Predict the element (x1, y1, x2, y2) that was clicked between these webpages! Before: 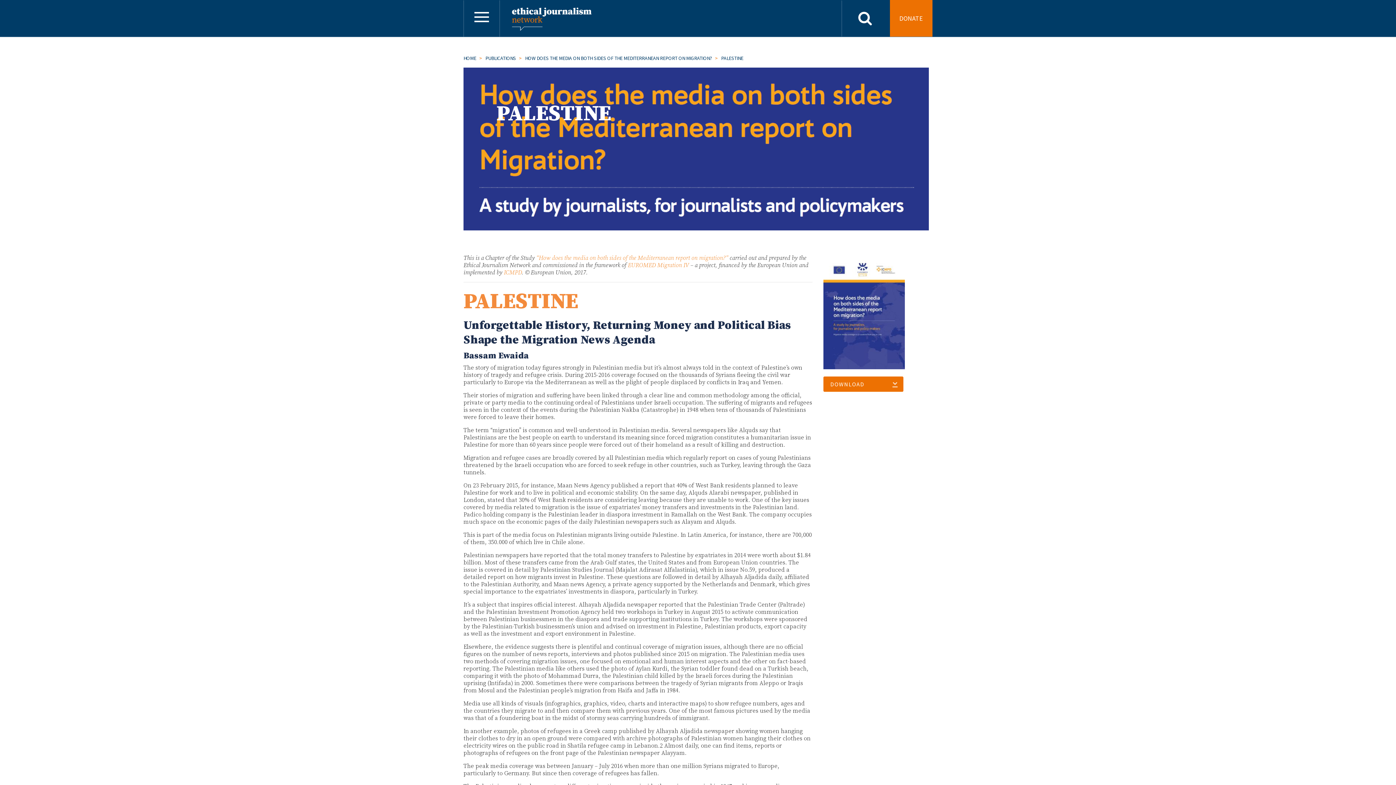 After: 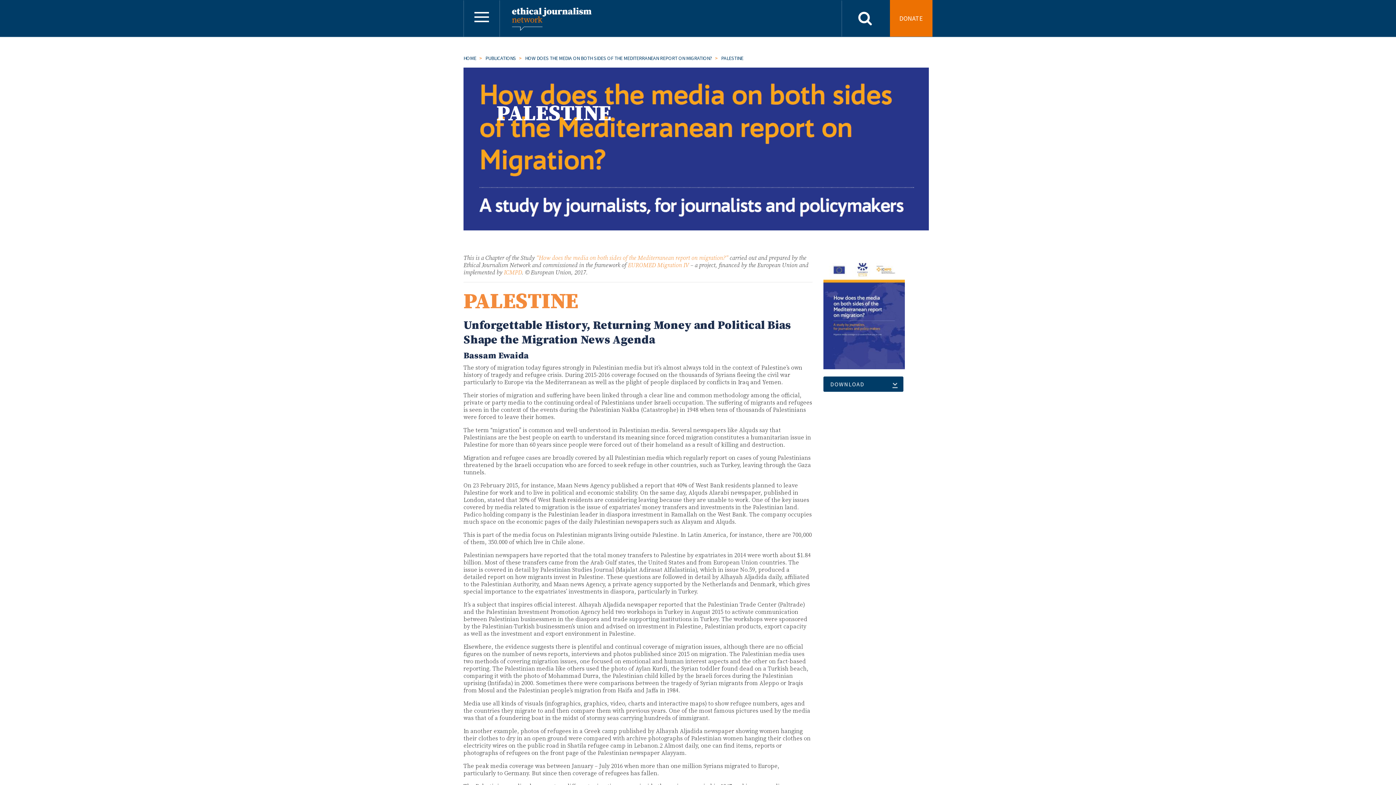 Action: label: DOWNLOAD bbox: (823, 376, 903, 392)